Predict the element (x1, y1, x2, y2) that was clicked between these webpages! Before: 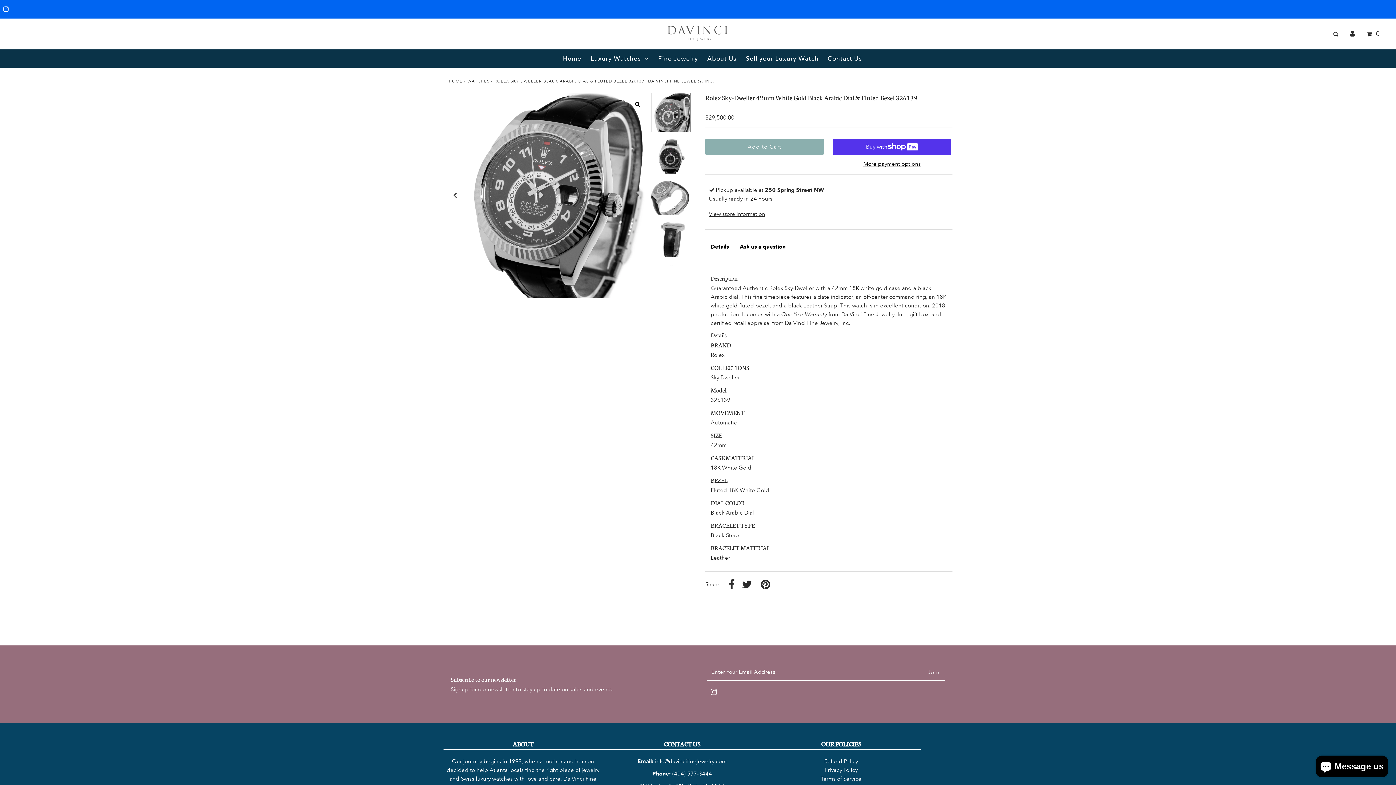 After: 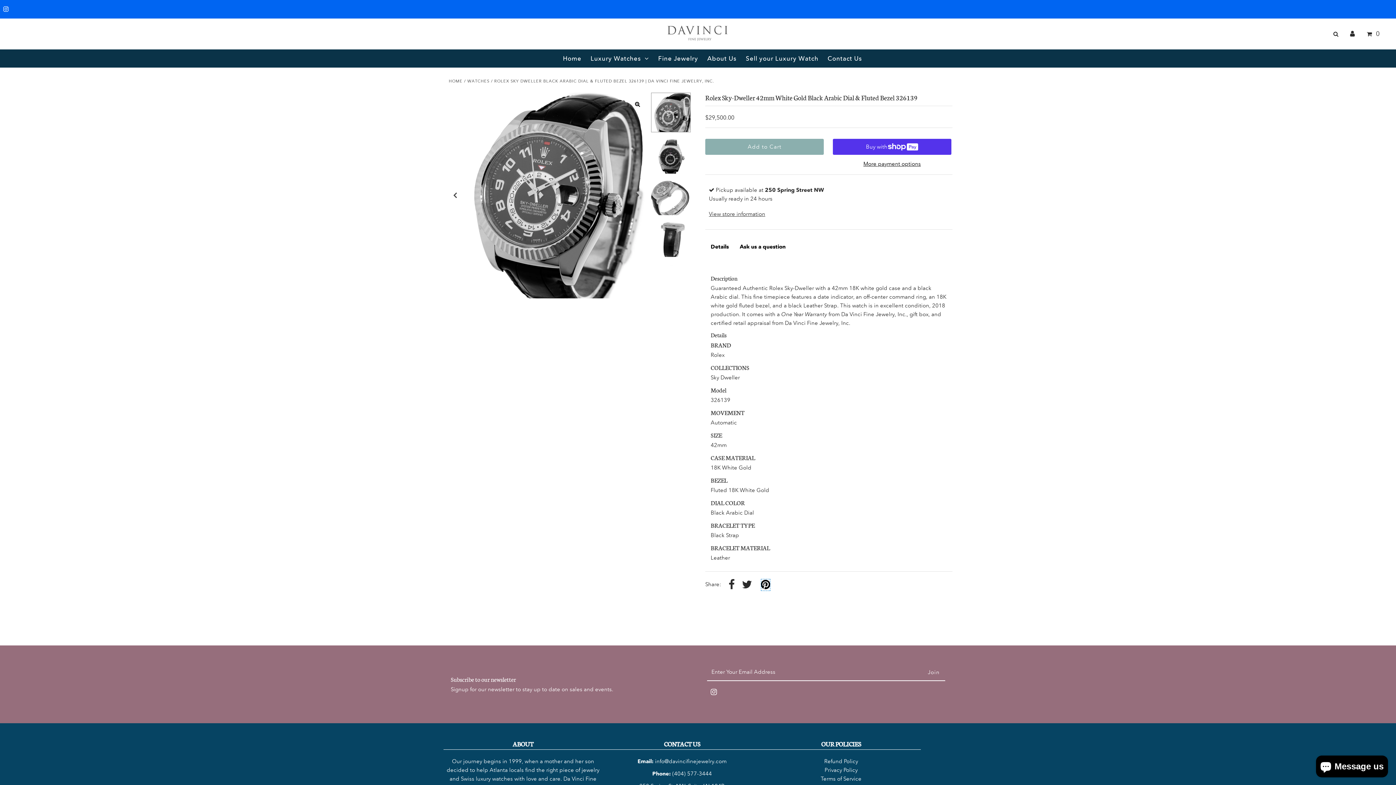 Action: bbox: (761, 579, 770, 591)